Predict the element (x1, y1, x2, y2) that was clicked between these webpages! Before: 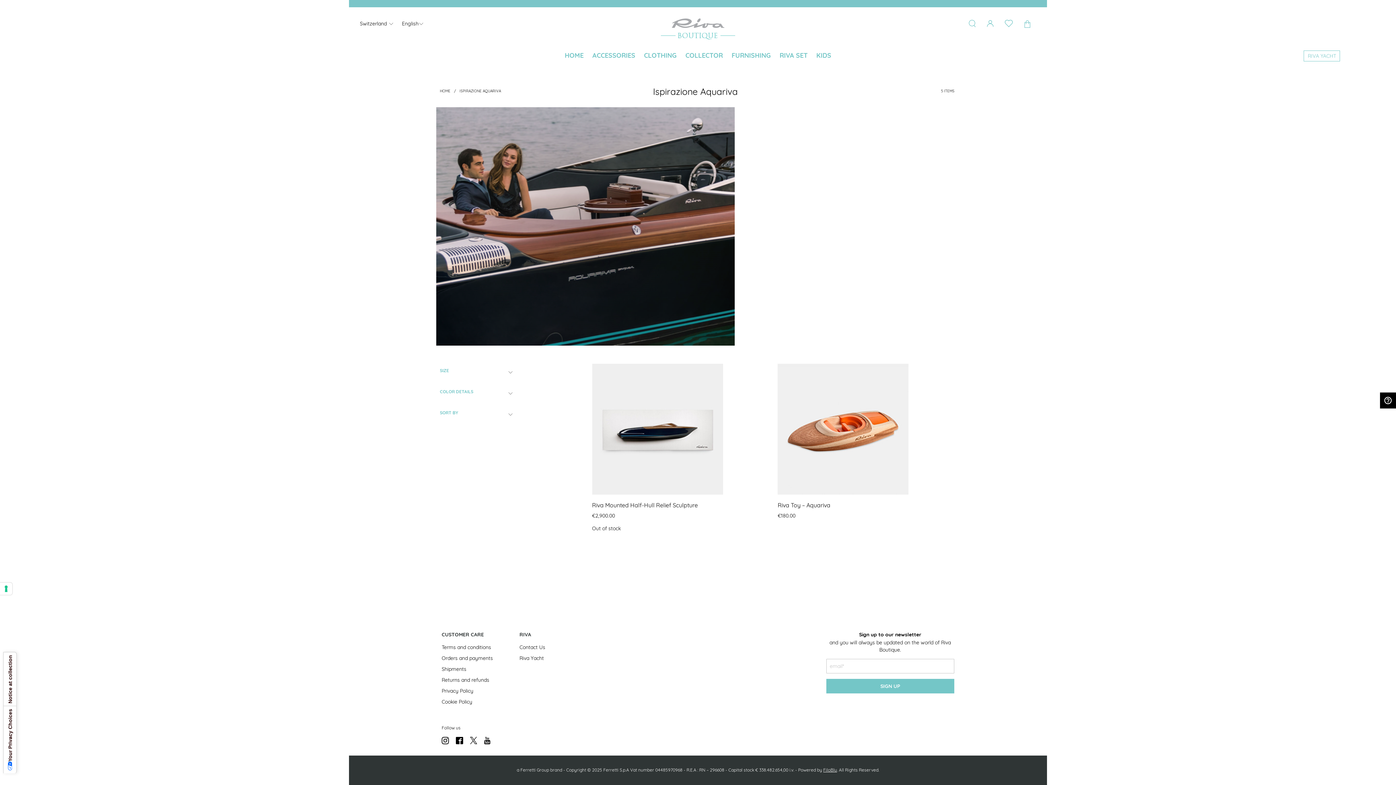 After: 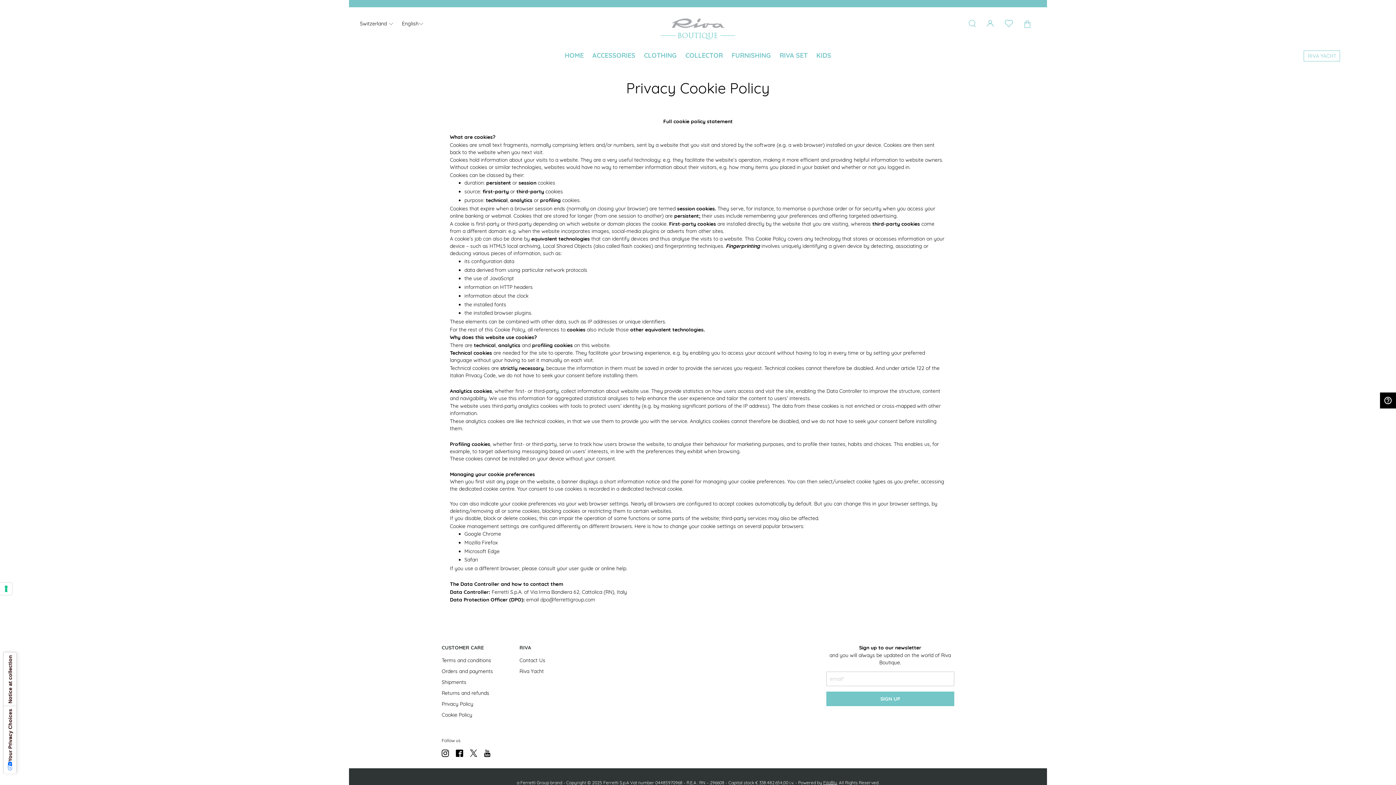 Action: label: Cookie Policy bbox: (441, 698, 472, 705)